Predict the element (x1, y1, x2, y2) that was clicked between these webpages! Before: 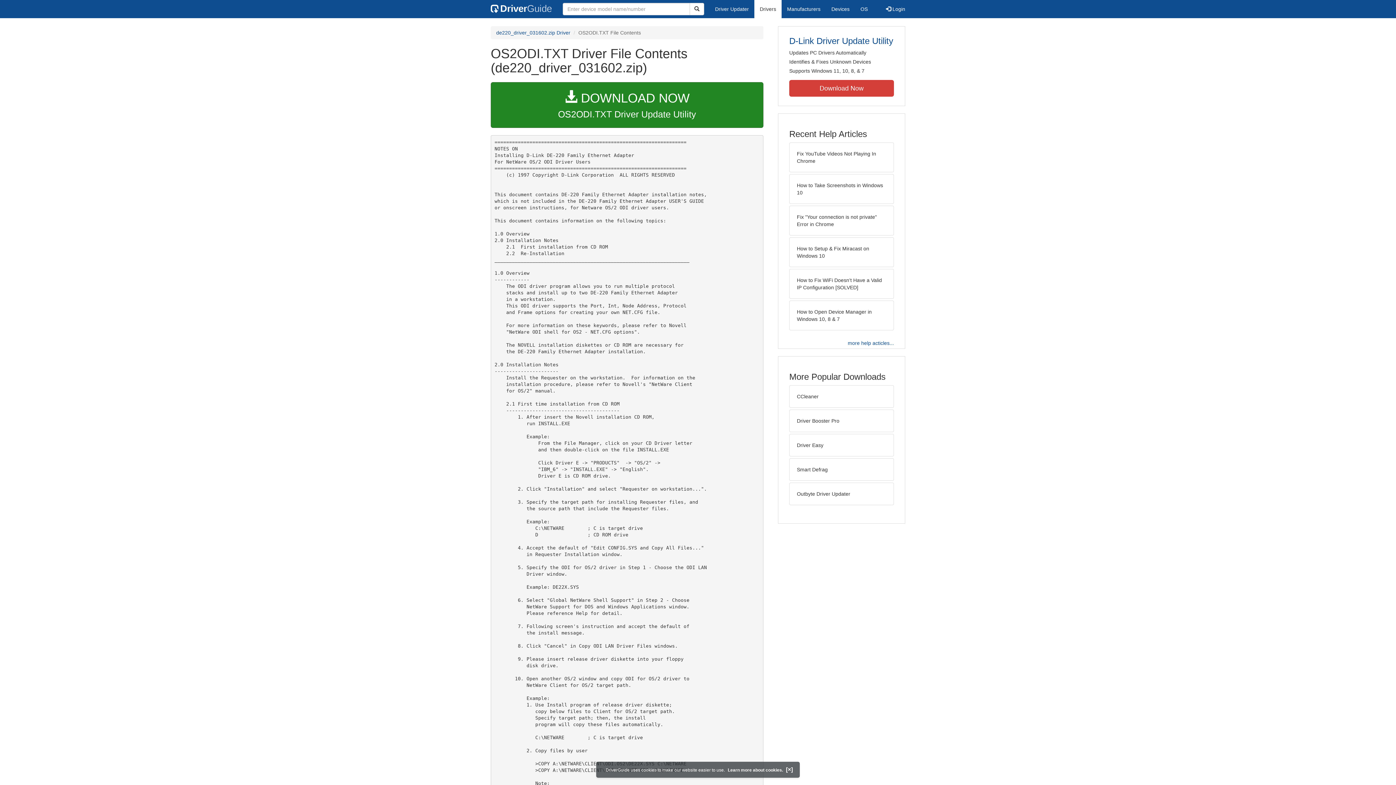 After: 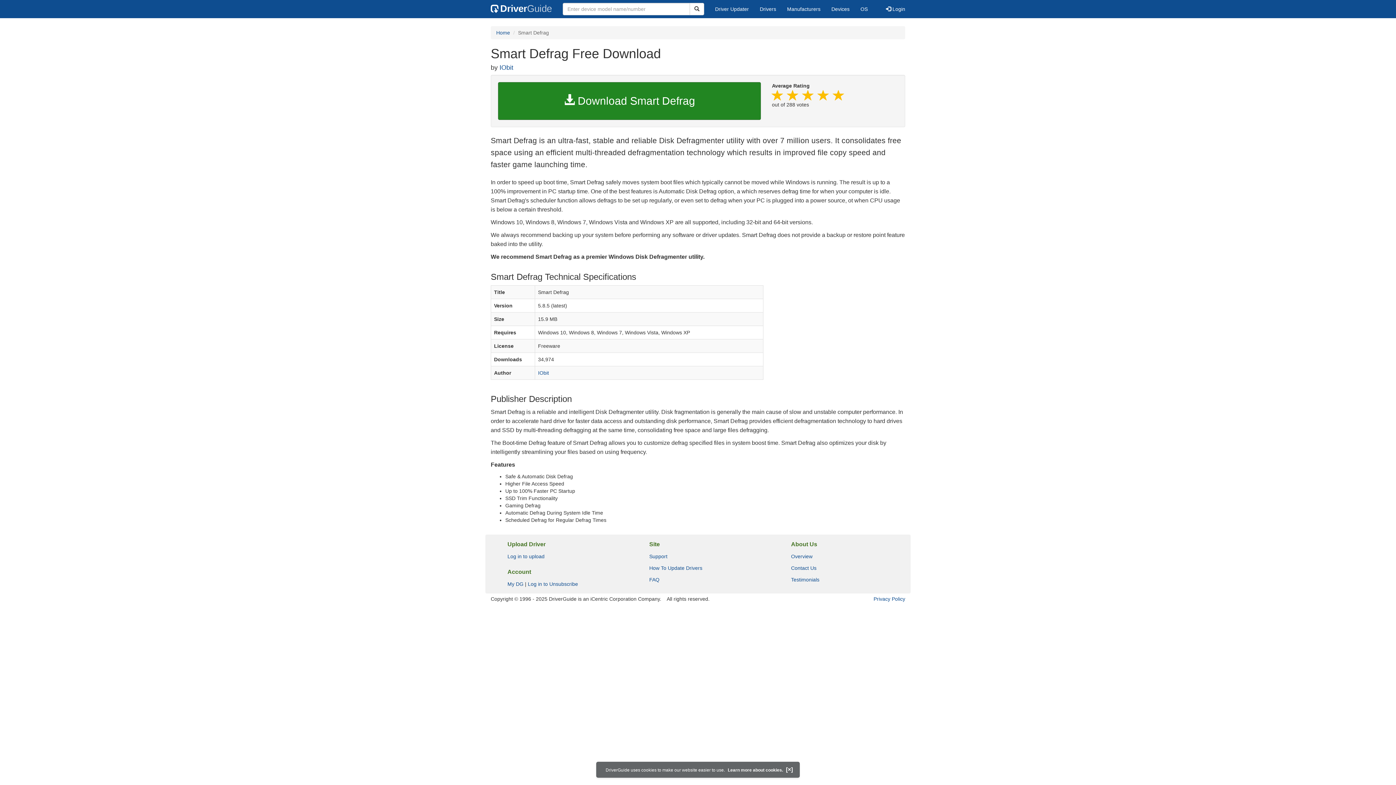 Action: label: Smart Defrag bbox: (789, 458, 894, 481)